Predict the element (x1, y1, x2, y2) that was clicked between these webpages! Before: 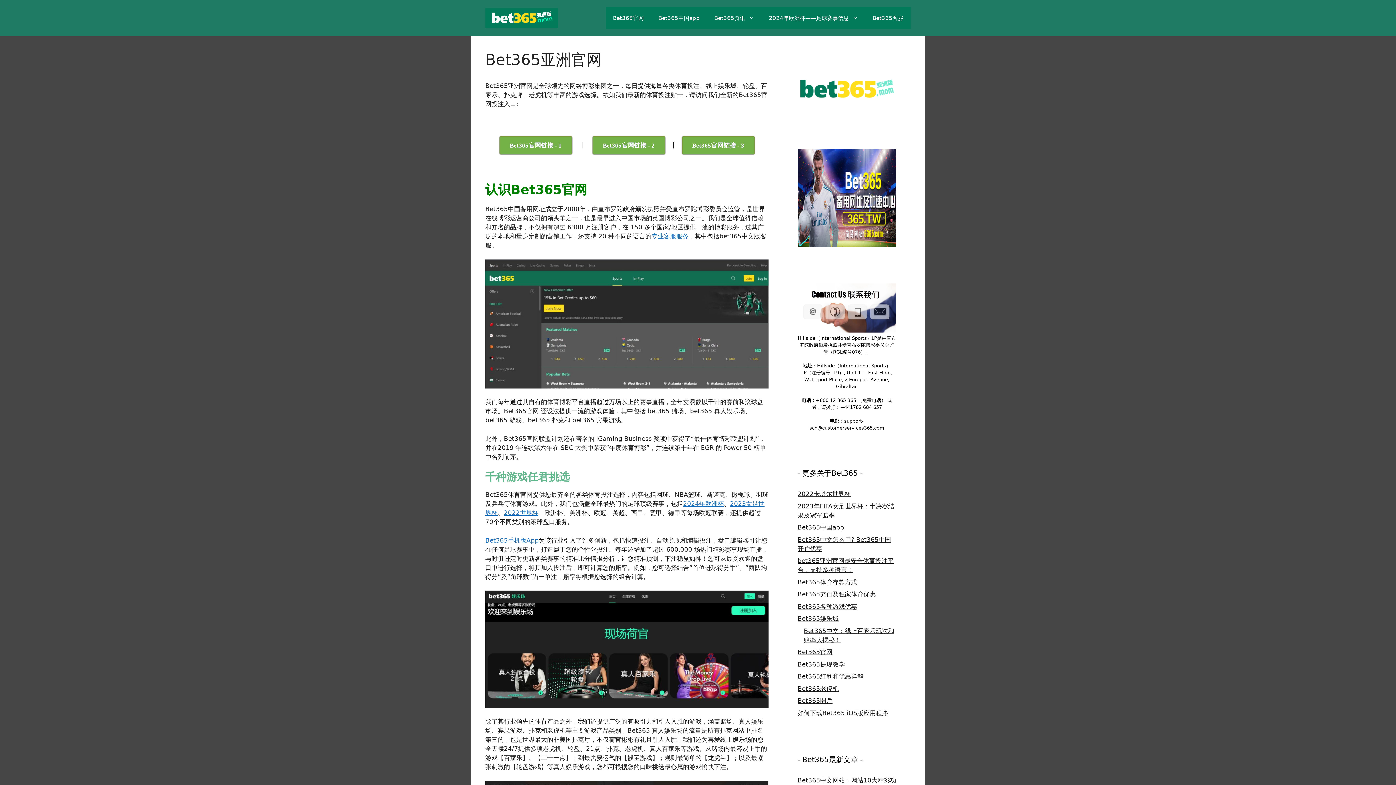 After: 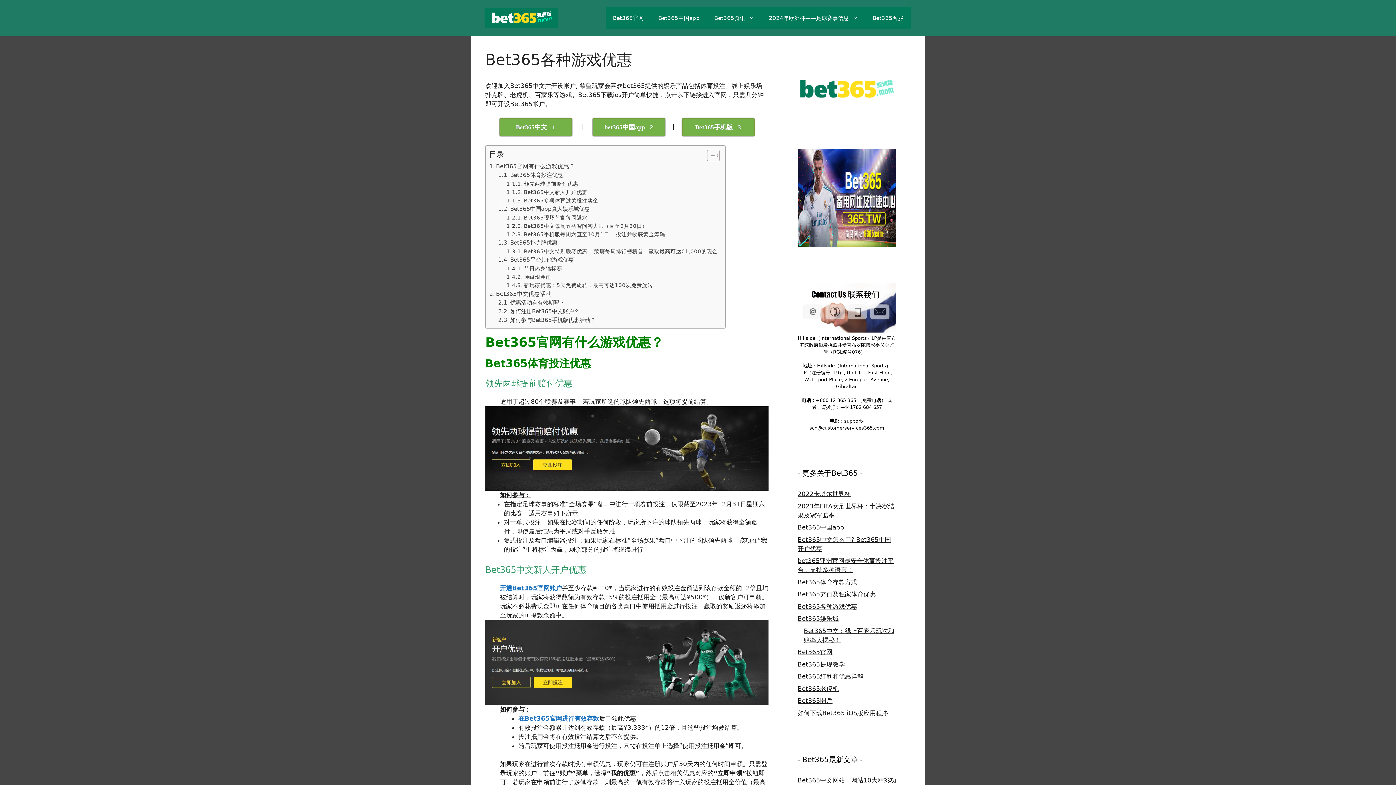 Action: label: Bet365各种游戏优惠 bbox: (797, 603, 857, 610)